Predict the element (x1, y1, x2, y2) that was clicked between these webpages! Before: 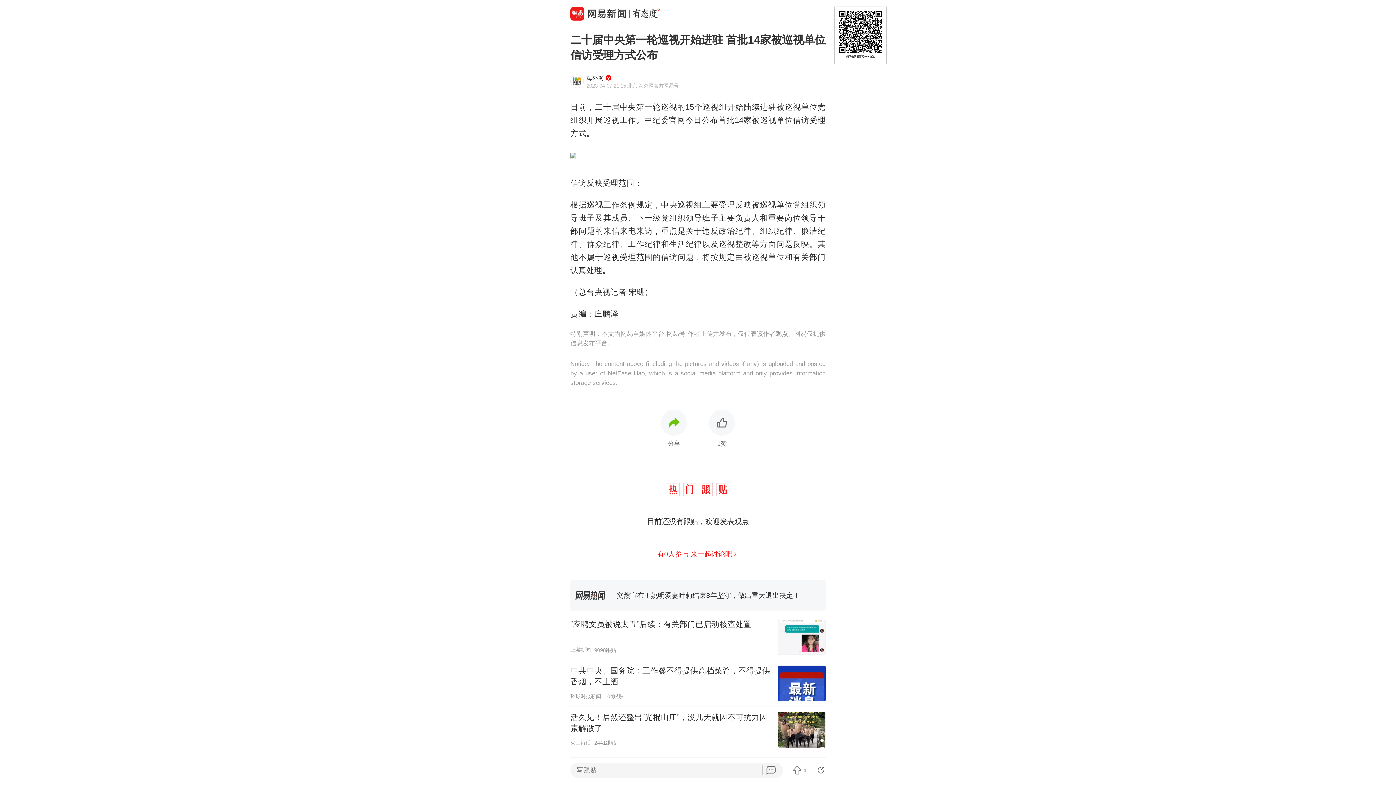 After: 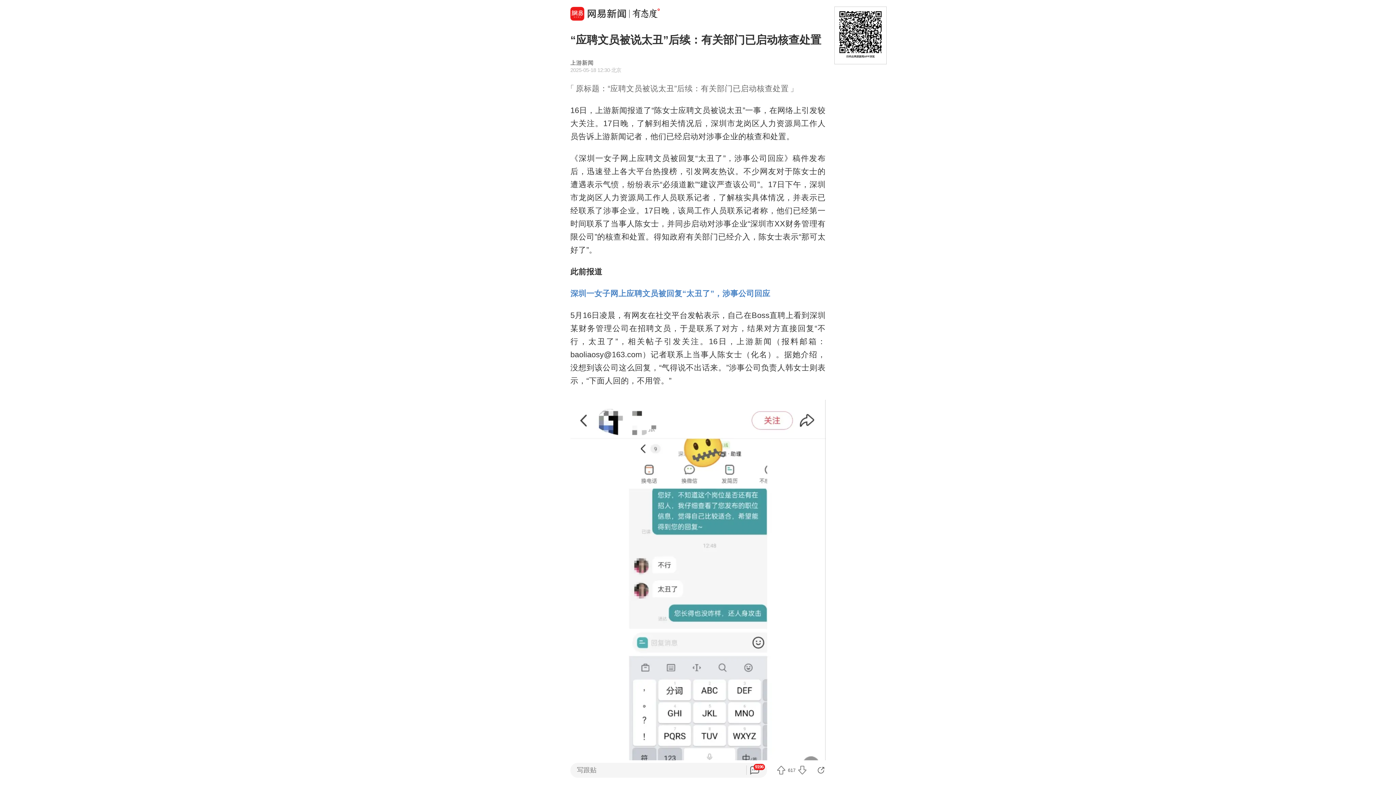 Action: bbox: (570, 614, 825, 660) label: “应聘文员被说太丑”后续：有关部门已启动核查处置
上游新闻
9098跟贴